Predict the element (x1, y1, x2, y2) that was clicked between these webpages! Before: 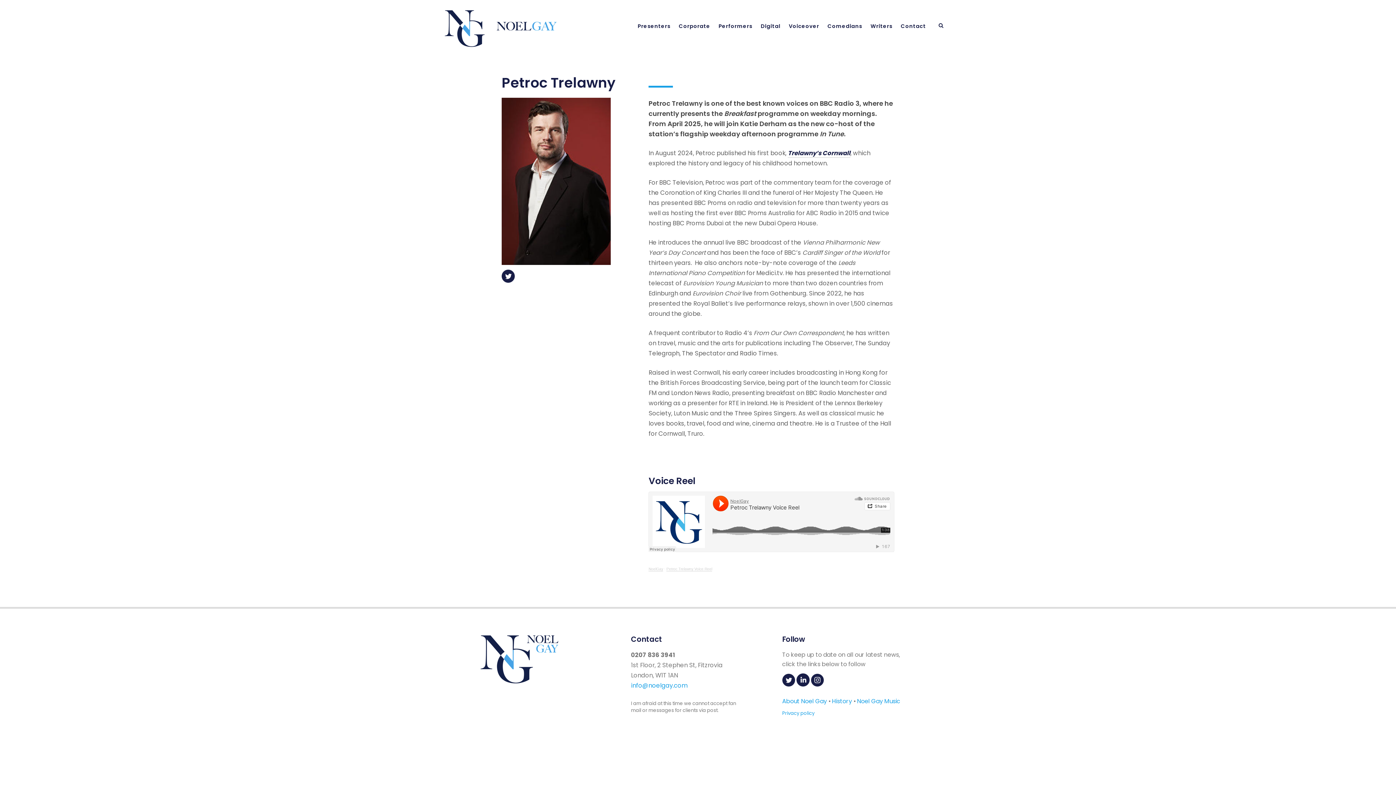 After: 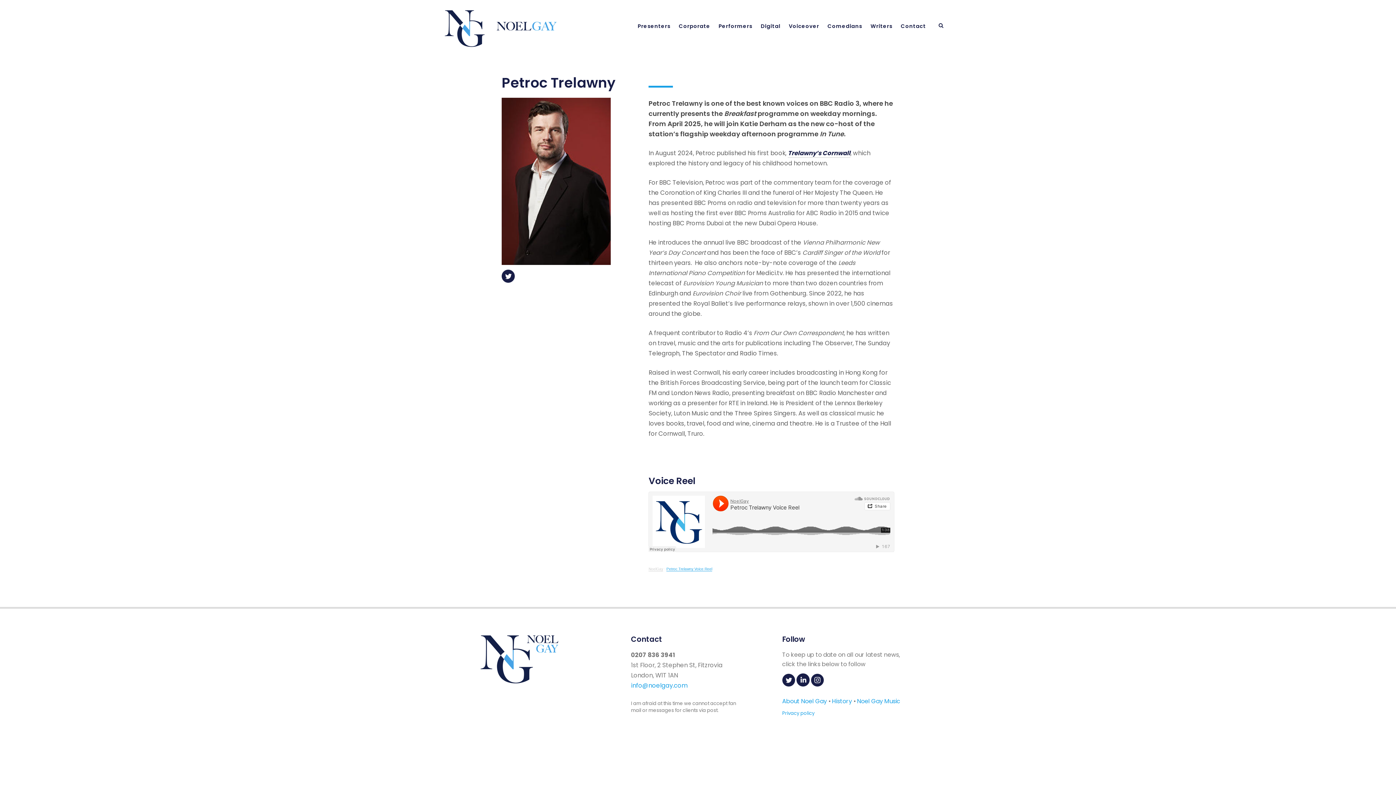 Action: bbox: (666, 567, 712, 571) label: Petroc Trelawny Voice Reel